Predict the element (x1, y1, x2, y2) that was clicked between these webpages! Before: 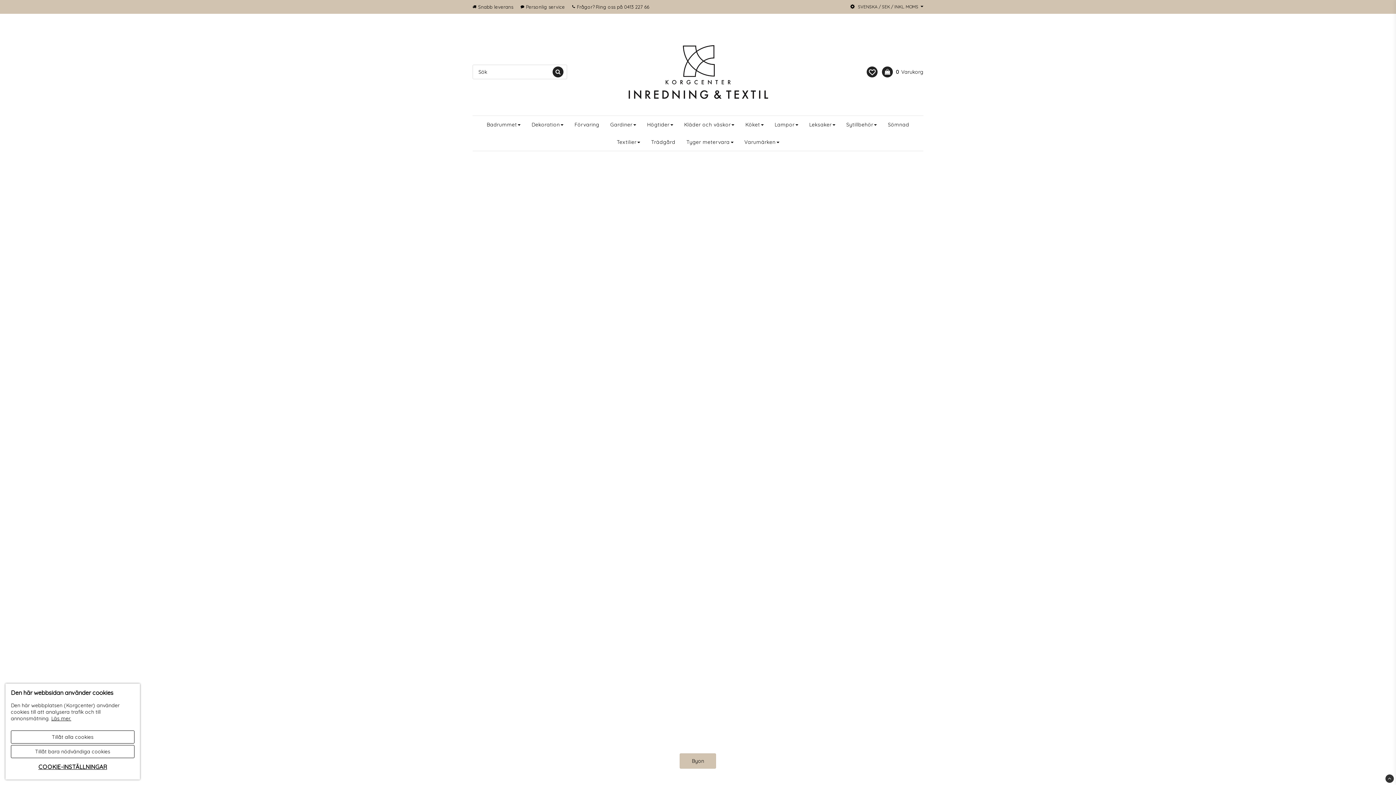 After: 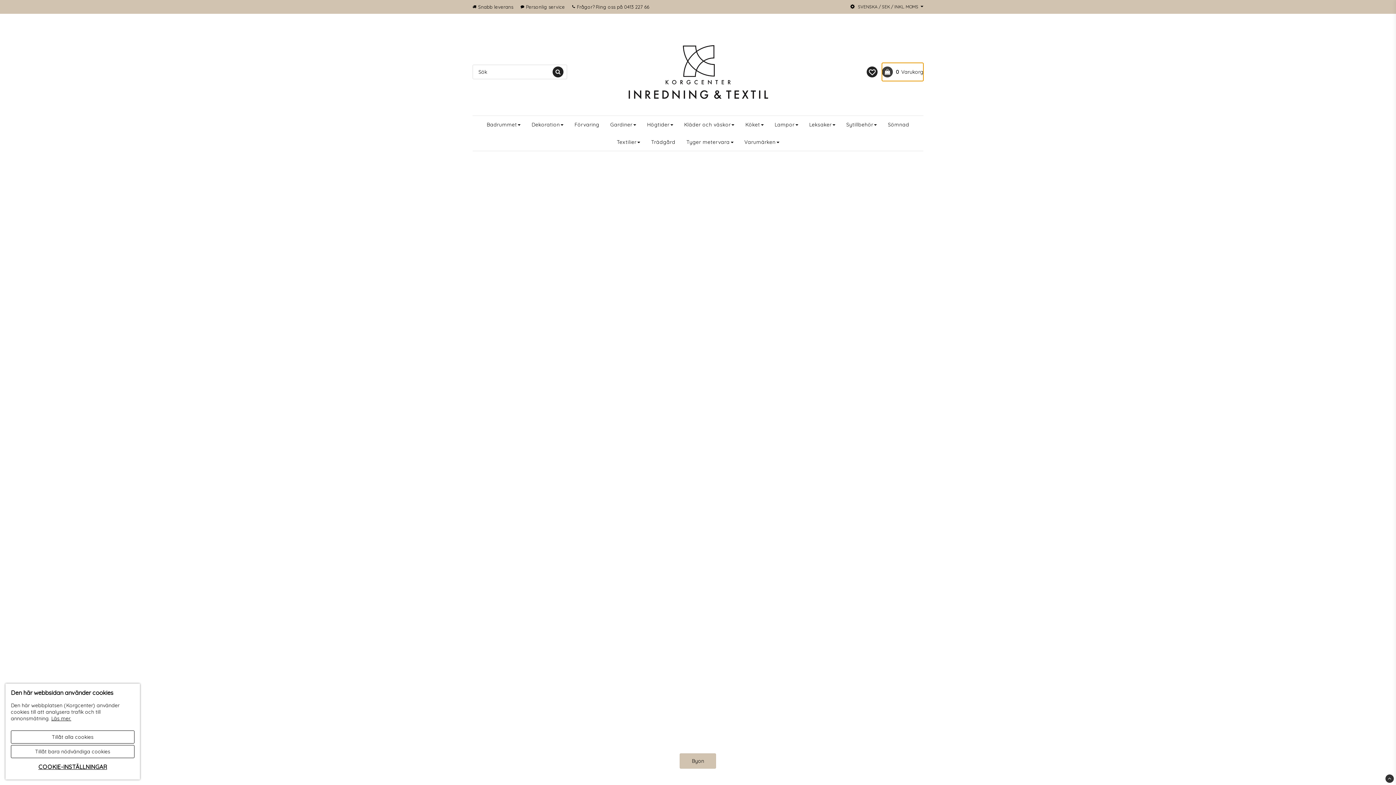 Action: label: 0Varukorg bbox: (882, 62, 923, 81)